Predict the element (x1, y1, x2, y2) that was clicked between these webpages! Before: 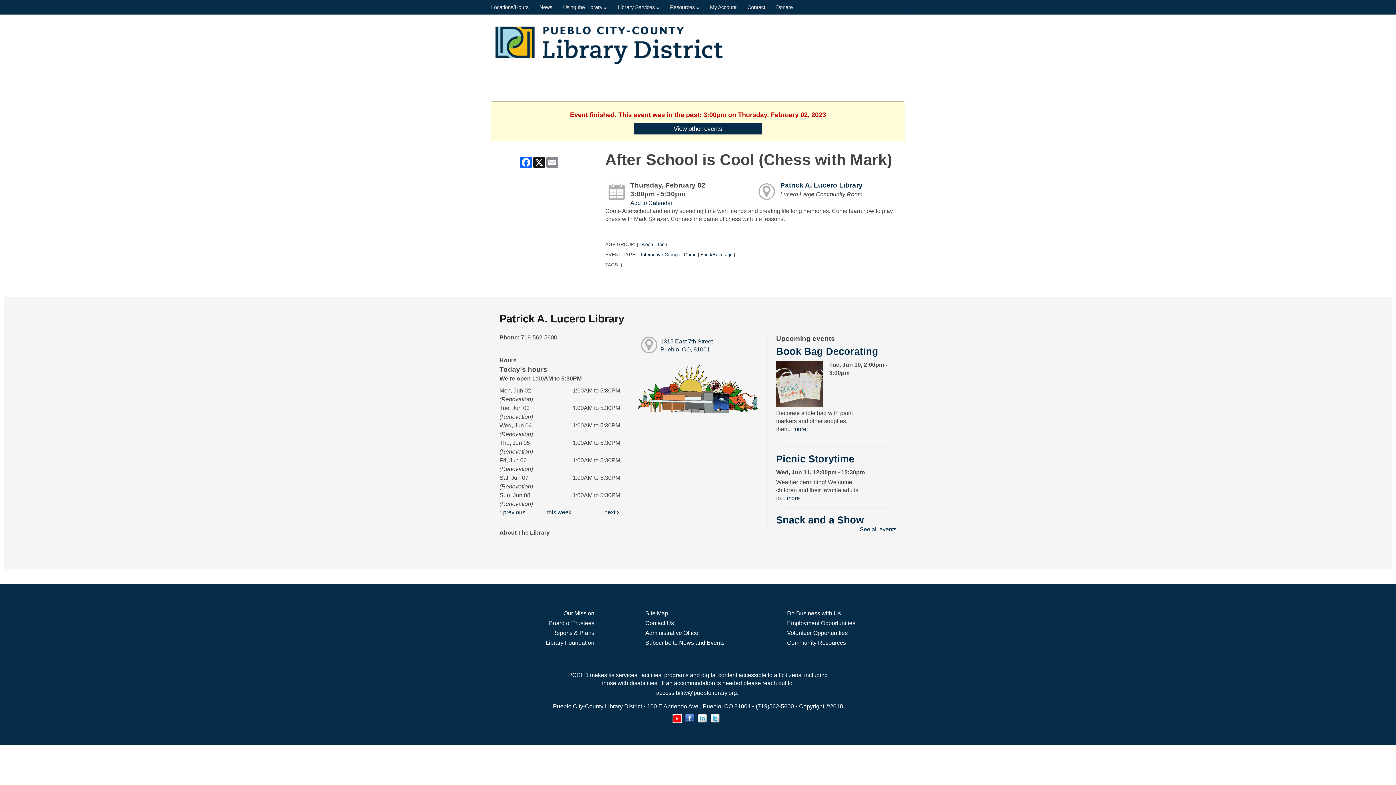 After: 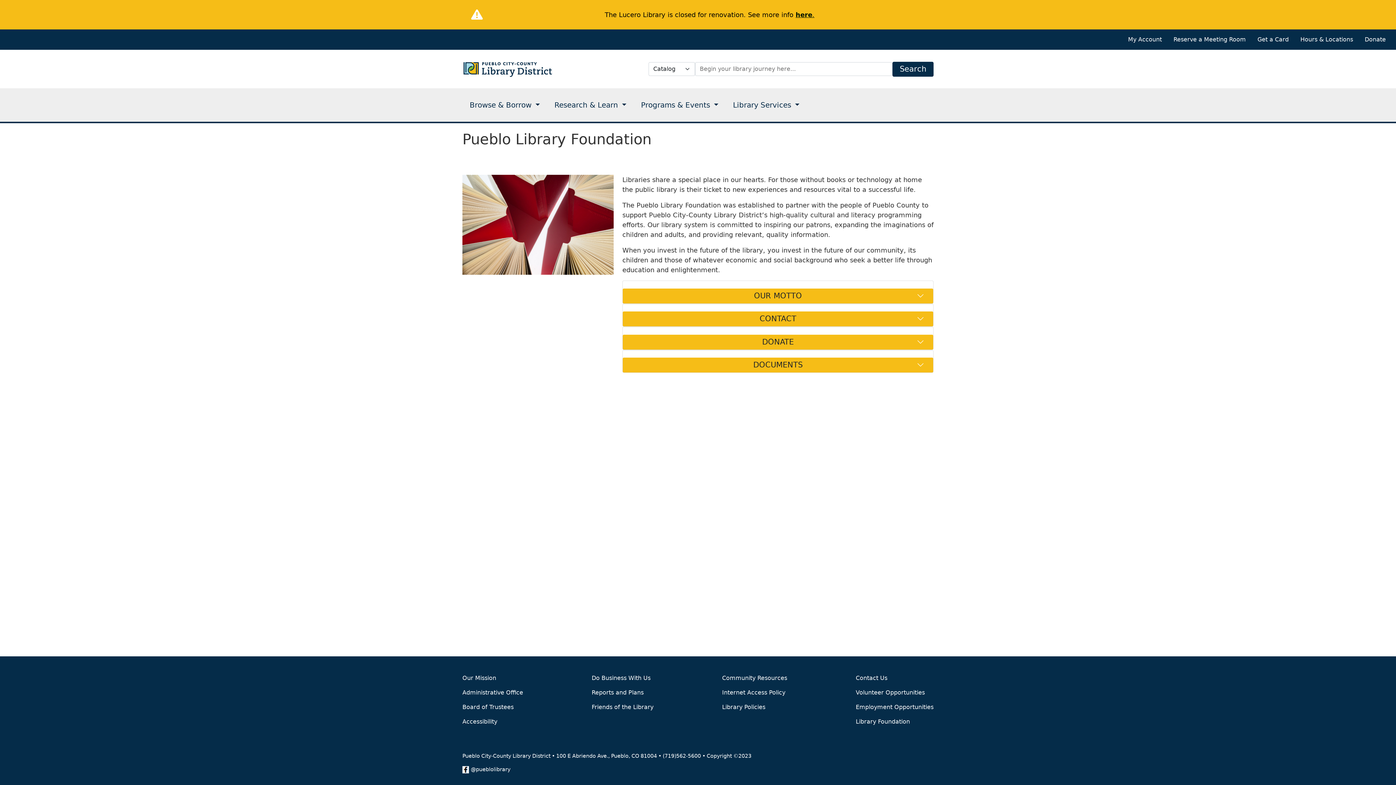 Action: label: Library Foundation bbox: (489, 637, 623, 647)